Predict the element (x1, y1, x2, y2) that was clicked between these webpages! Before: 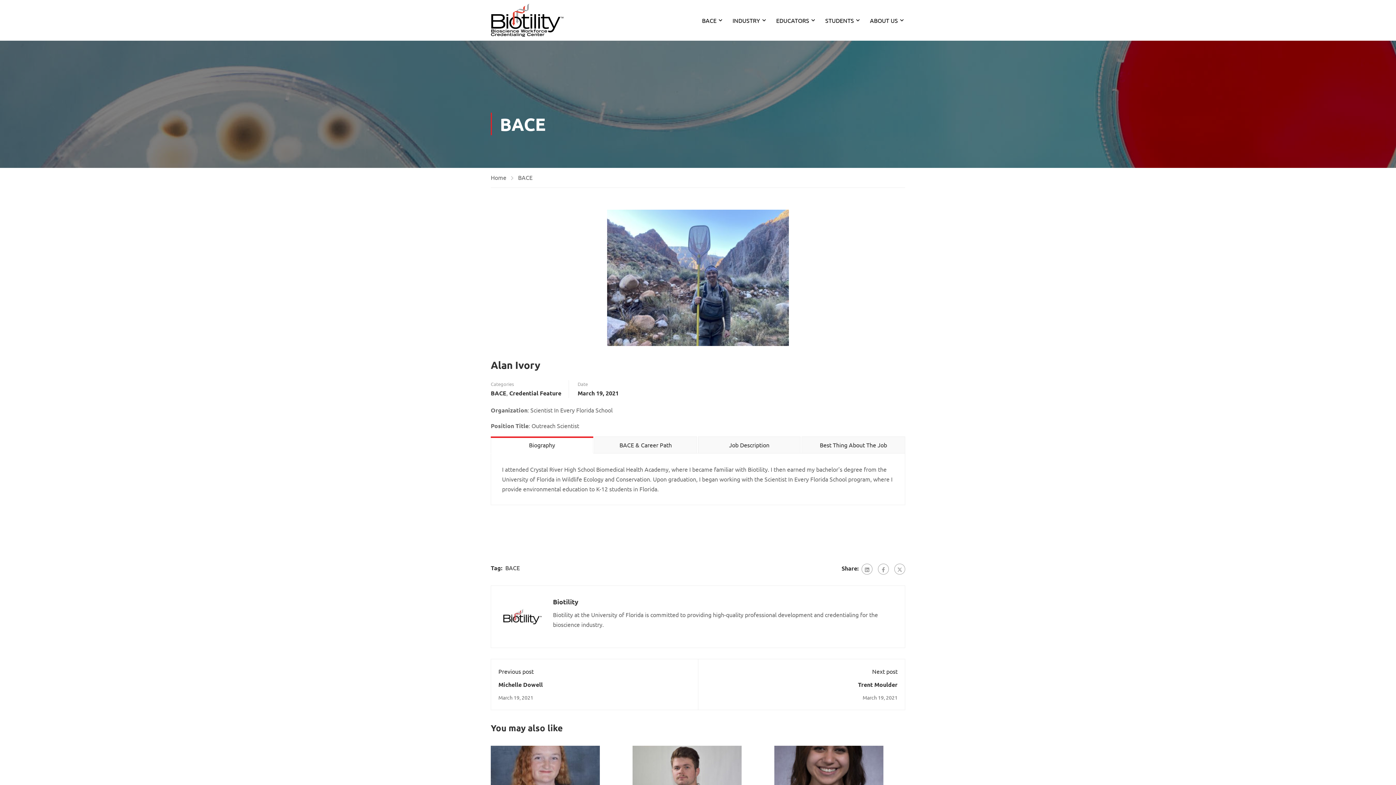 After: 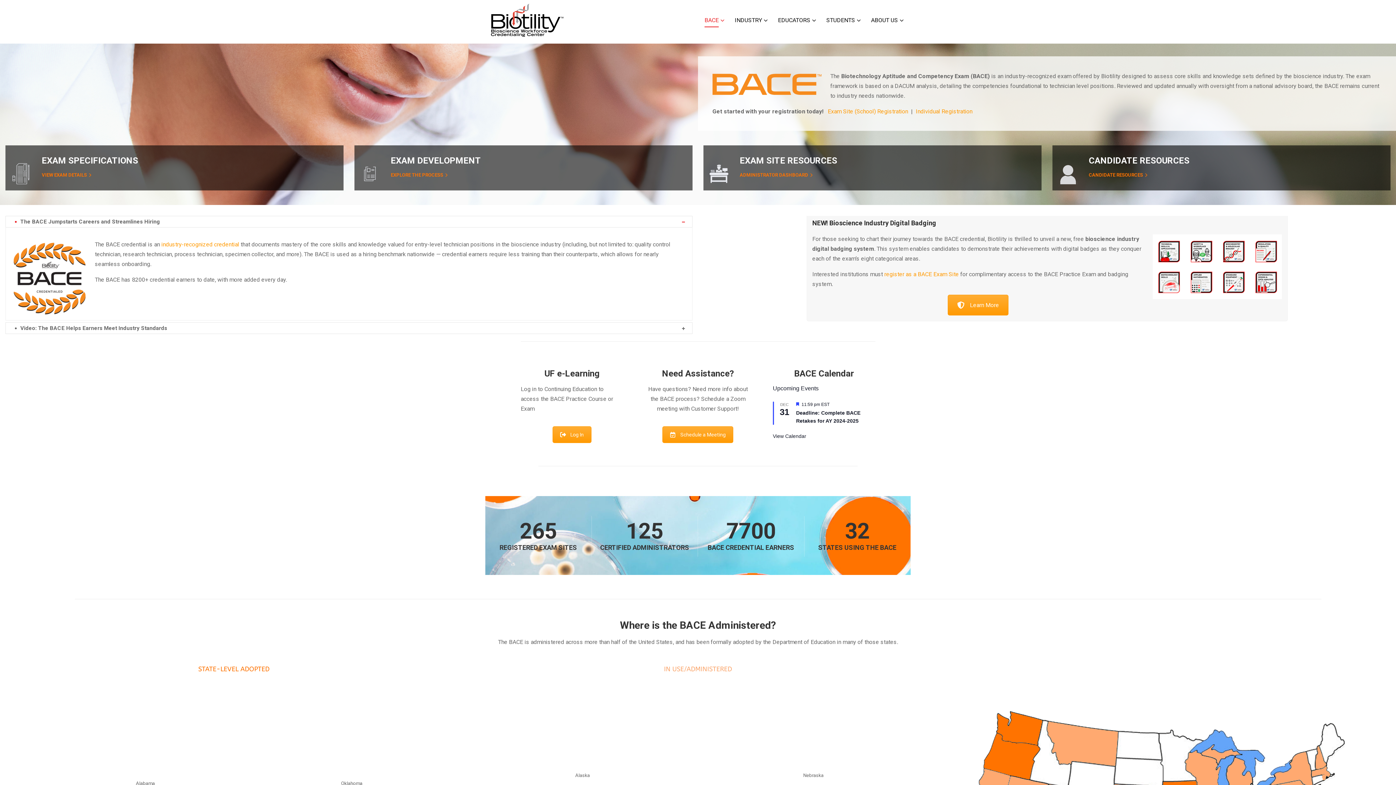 Action: label: BACE bbox: (694, 9, 724, 31)